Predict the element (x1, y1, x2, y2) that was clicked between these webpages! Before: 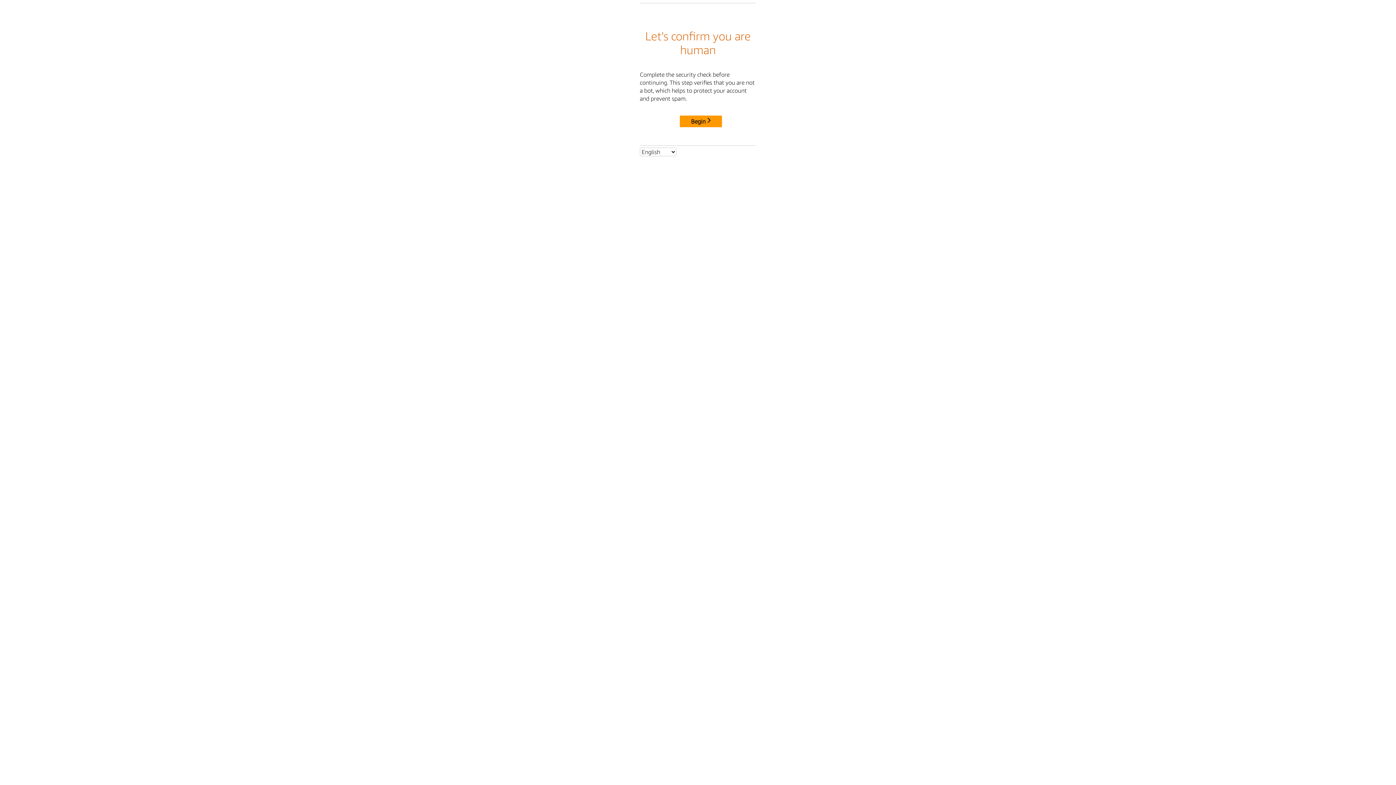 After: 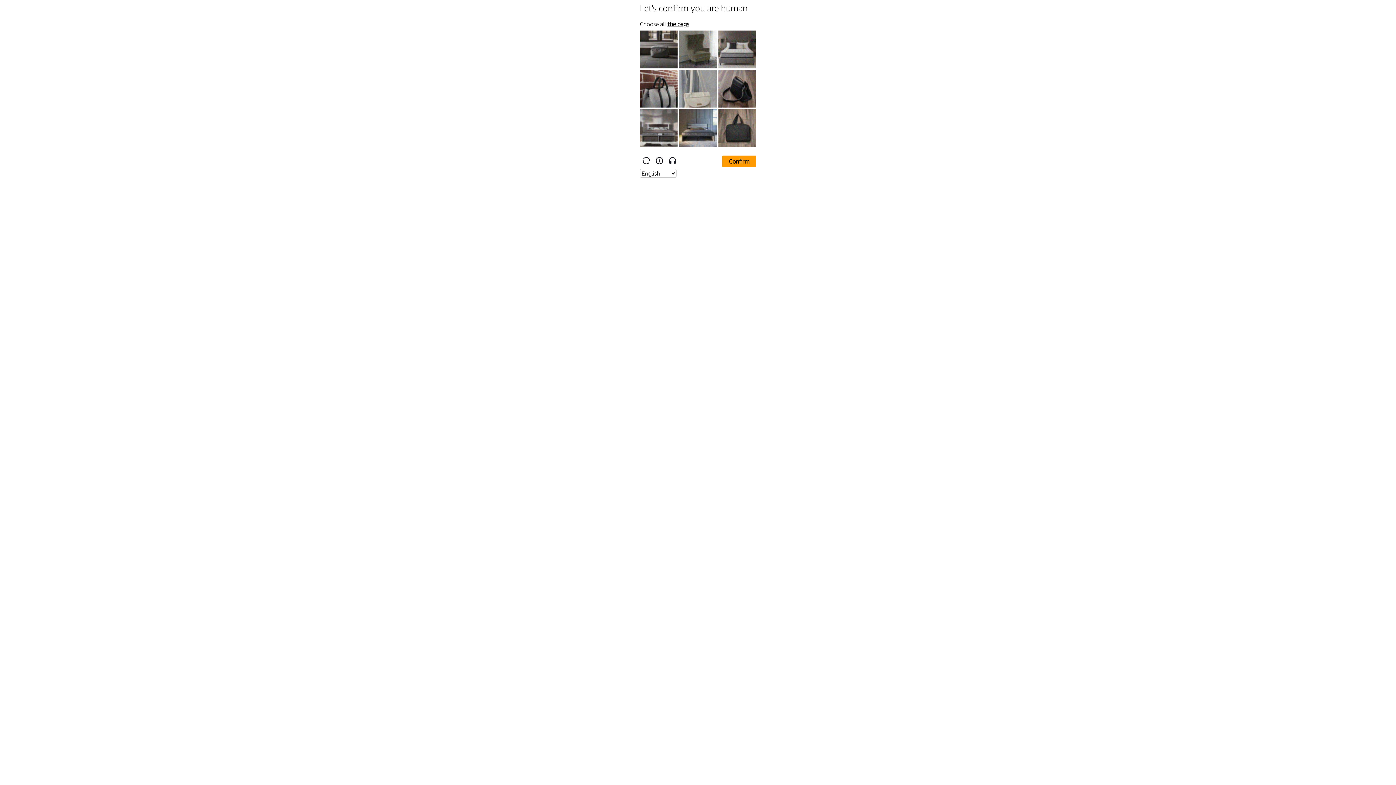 Action: label: Begin bbox: (680, 115, 722, 127)